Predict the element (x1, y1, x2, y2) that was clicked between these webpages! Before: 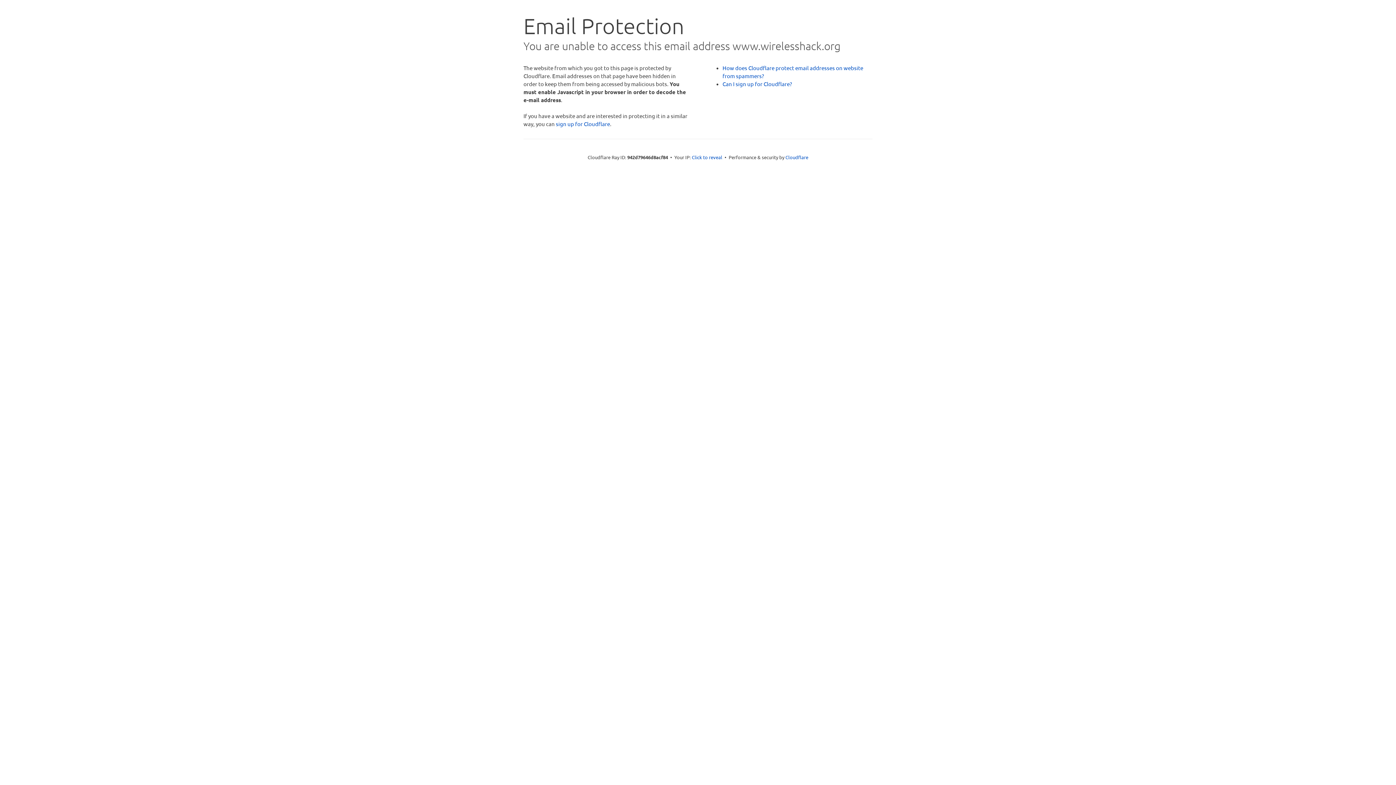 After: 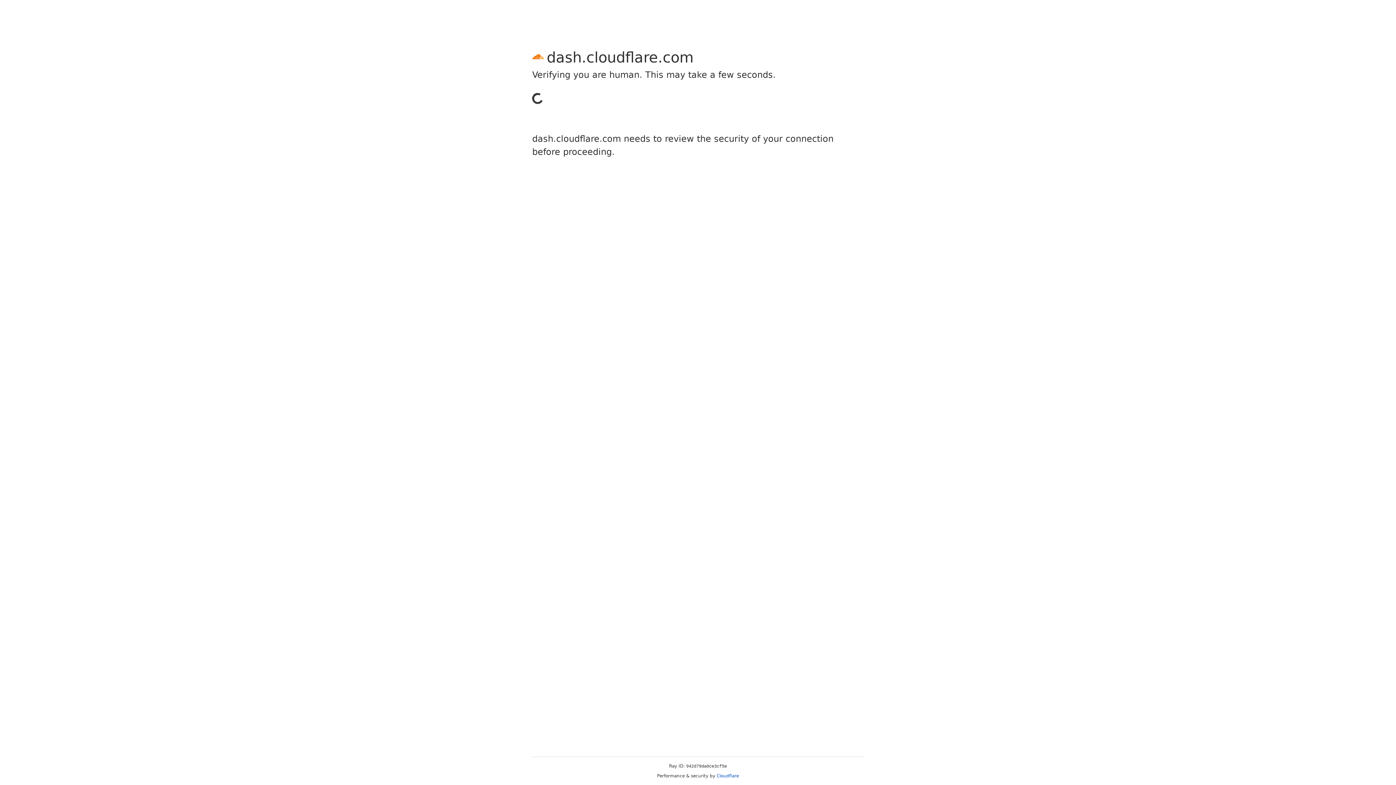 Action: bbox: (556, 120, 610, 127) label: sign up for Cloudflare